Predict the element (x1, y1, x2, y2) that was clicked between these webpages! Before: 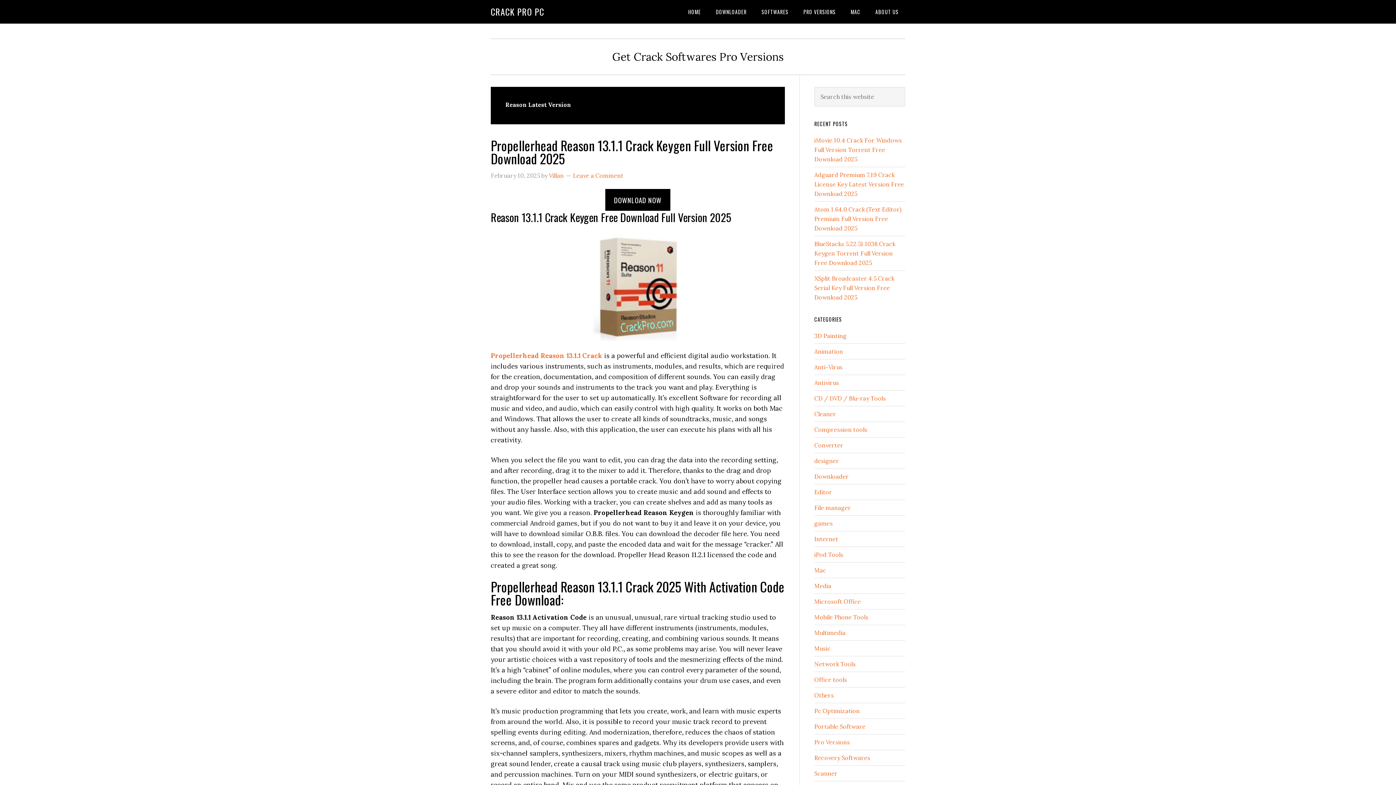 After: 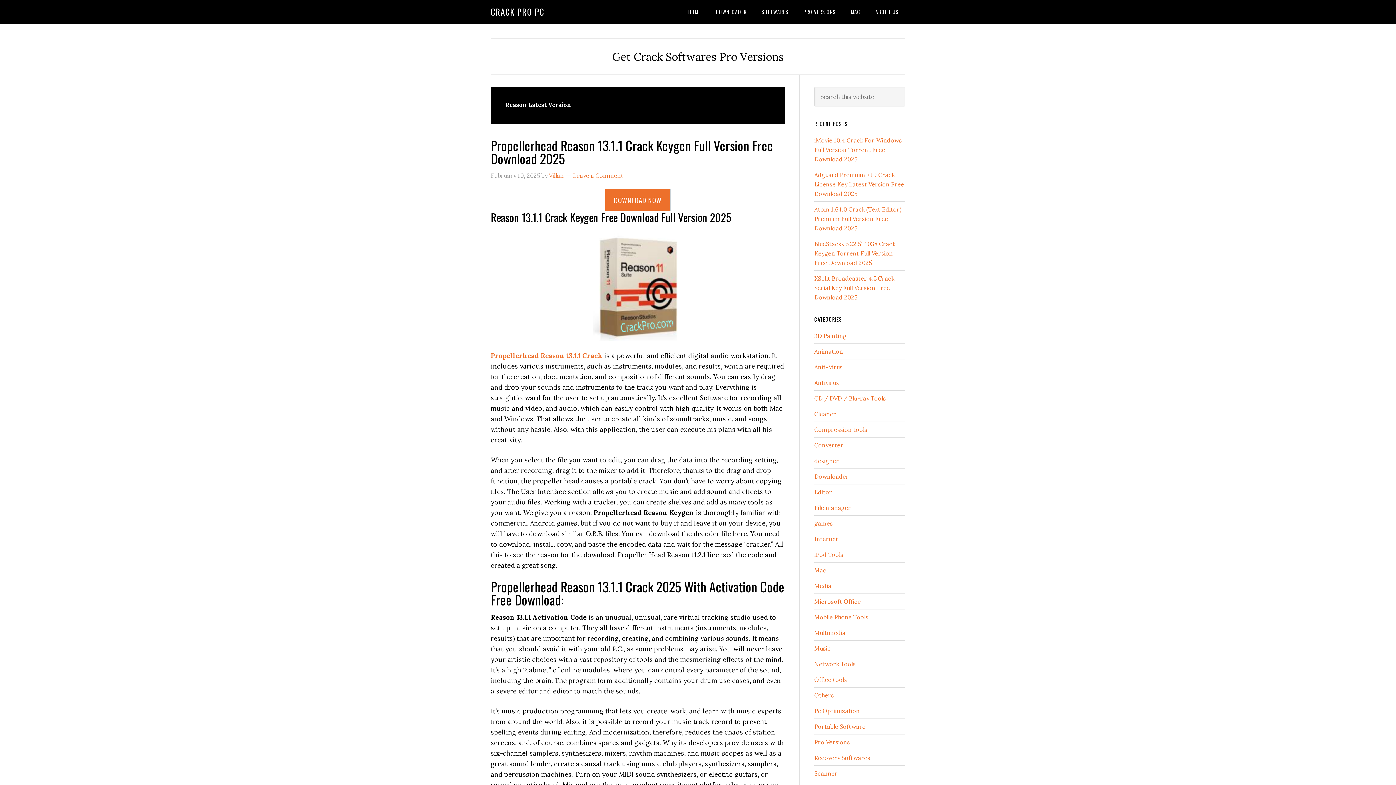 Action: label: DOWNLOAD NOW bbox: (605, 189, 670, 210)